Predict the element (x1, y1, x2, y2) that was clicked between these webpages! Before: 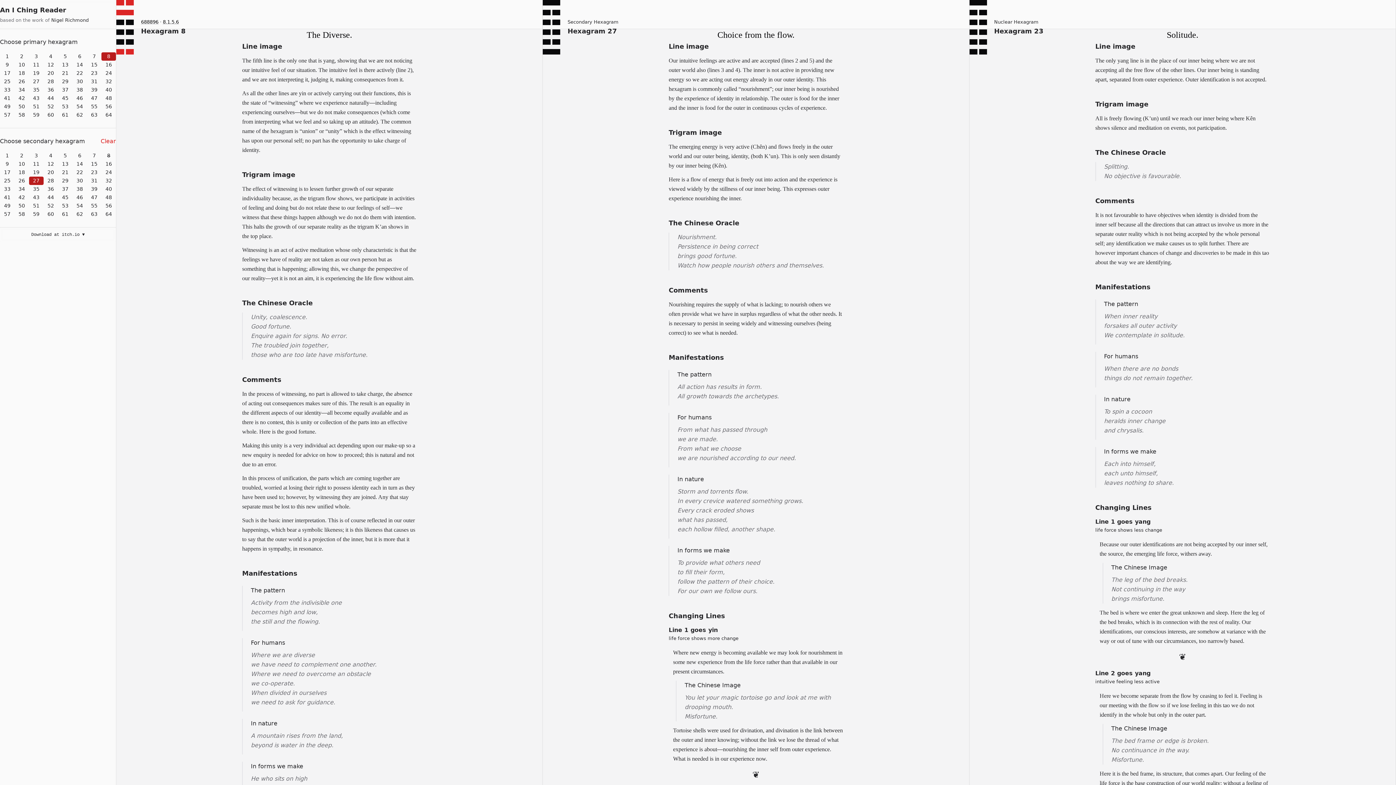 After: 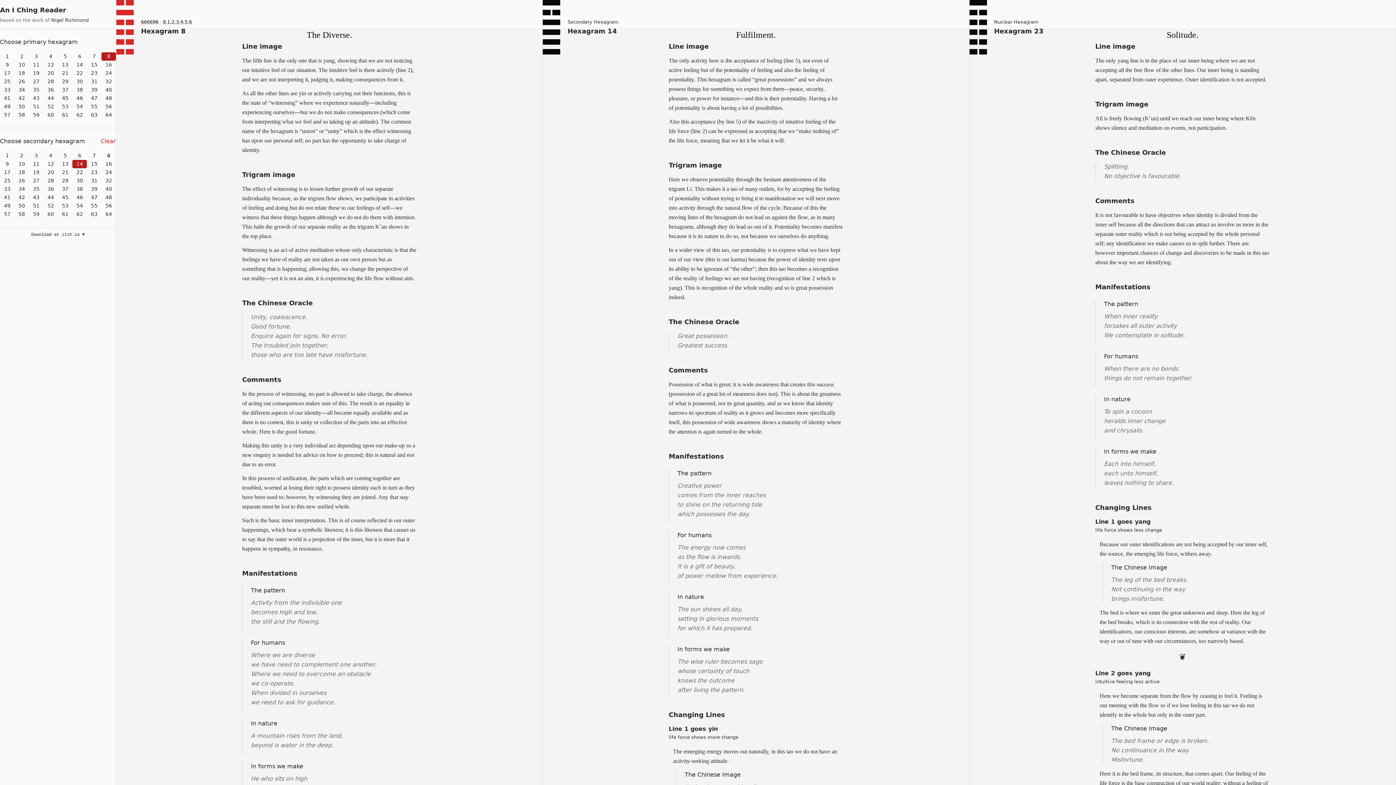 Action: label: 14 bbox: (72, 160, 87, 168)